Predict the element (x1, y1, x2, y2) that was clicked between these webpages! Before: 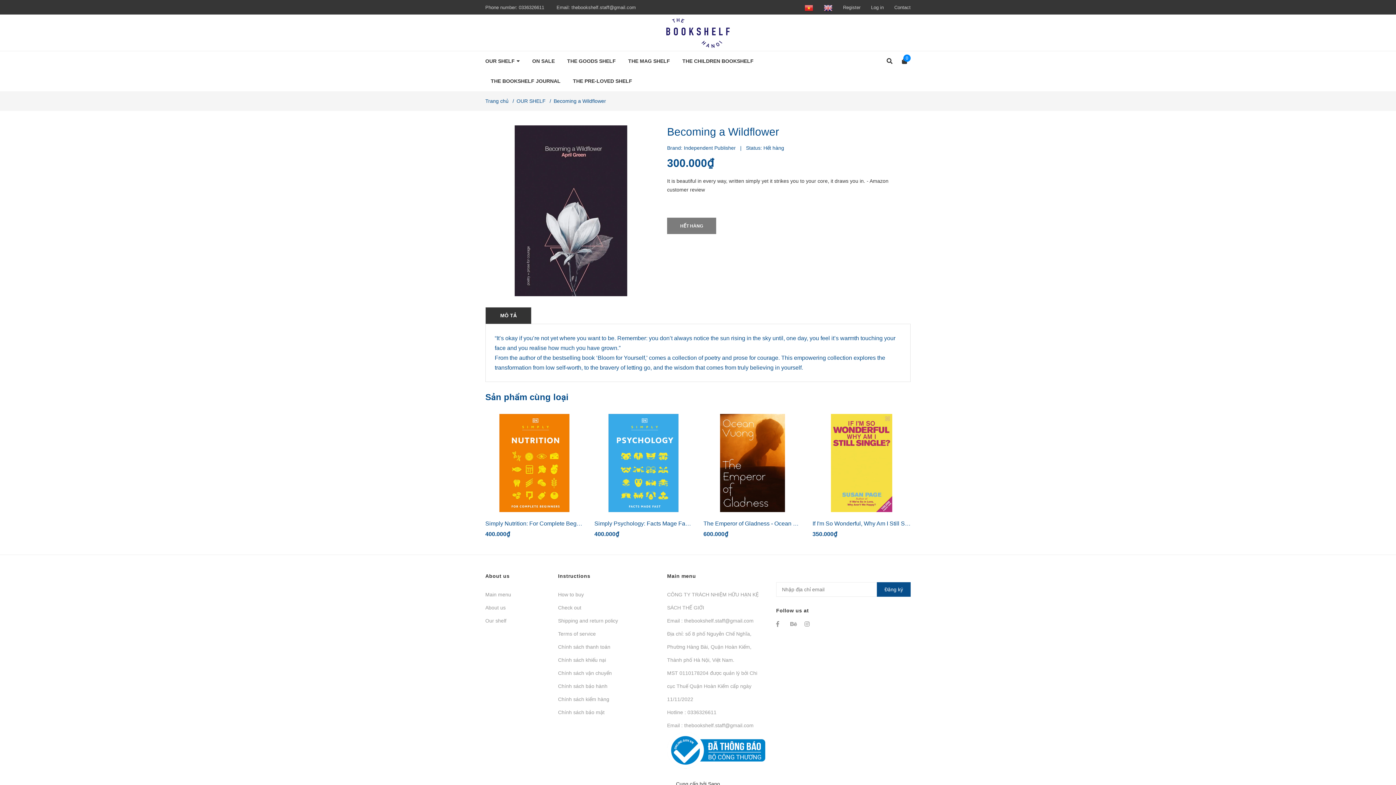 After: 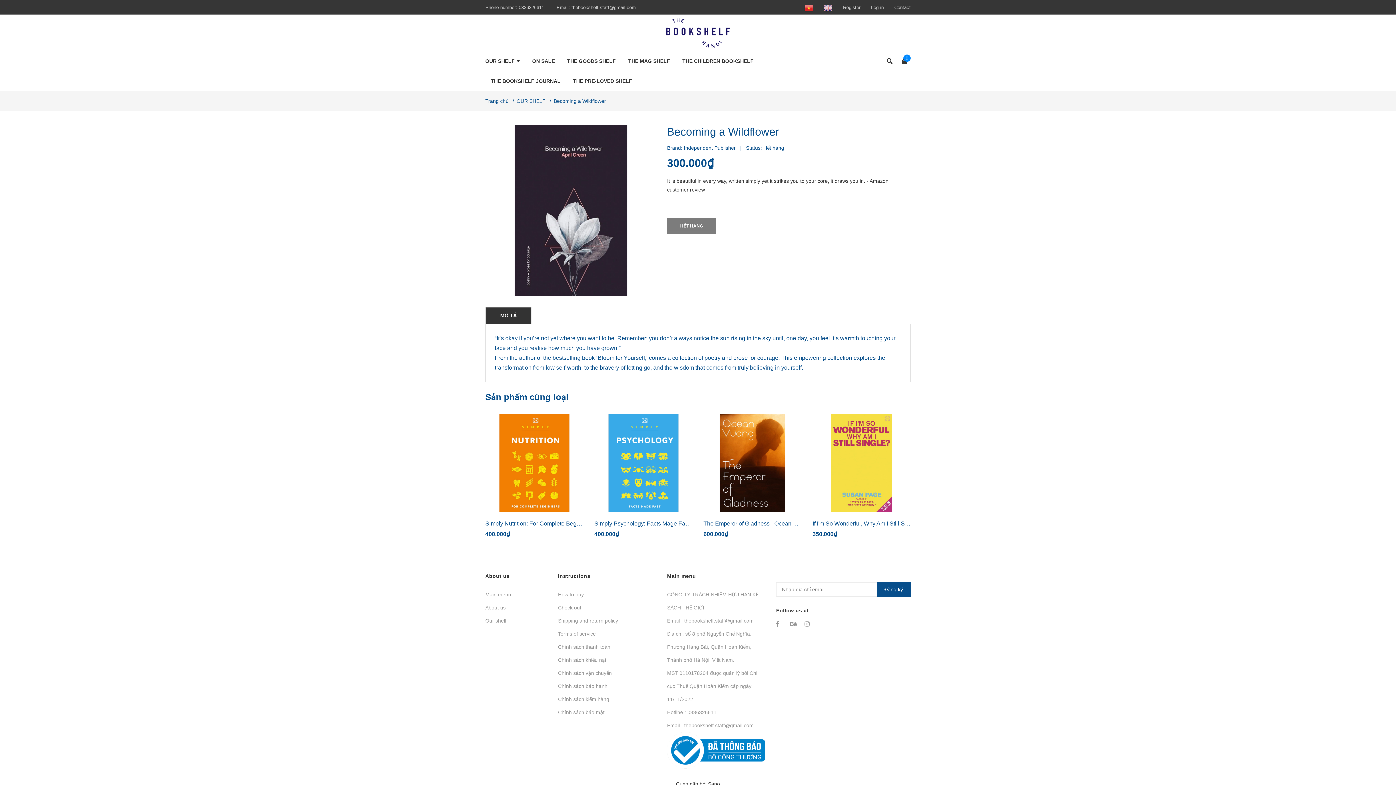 Action: label: Đăng ký nhận tin bbox: (877, 582, 910, 597)